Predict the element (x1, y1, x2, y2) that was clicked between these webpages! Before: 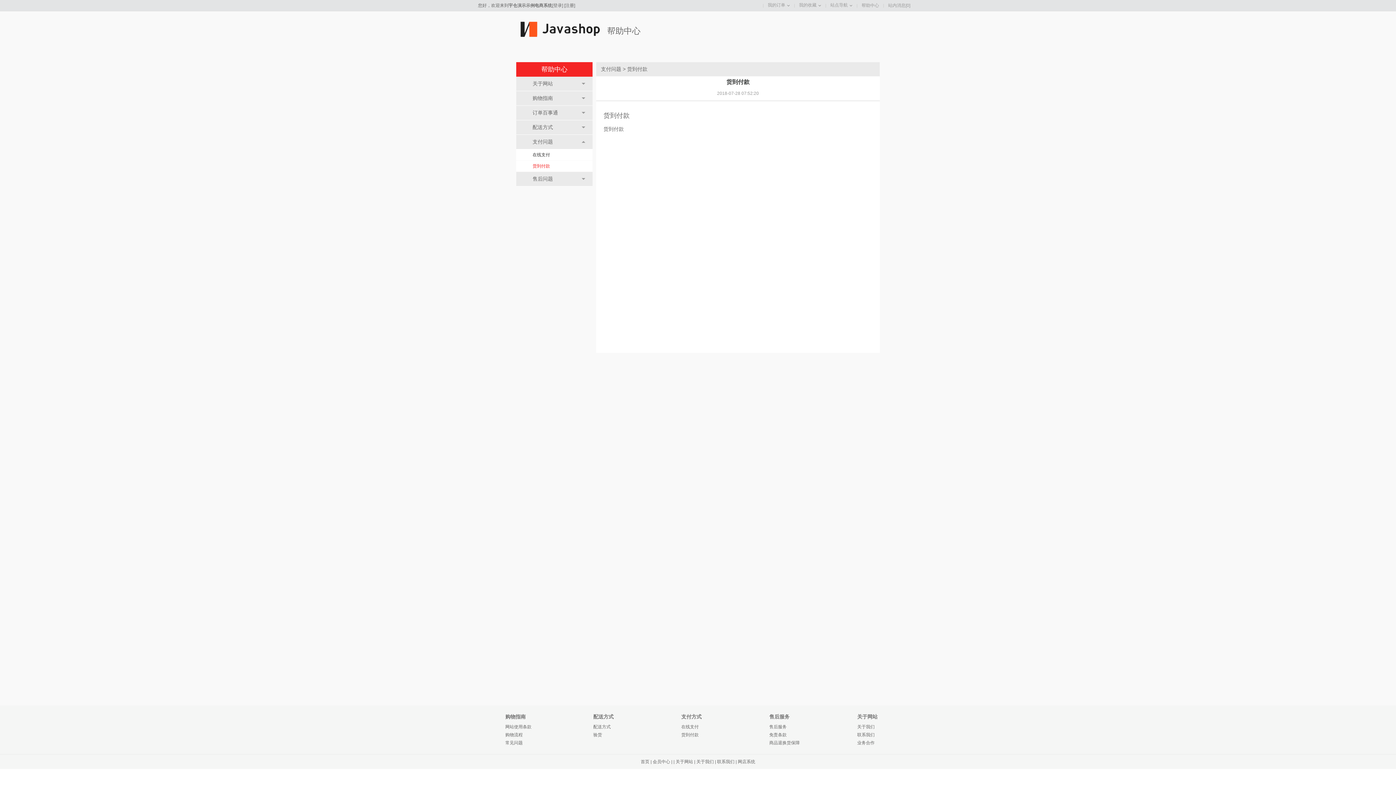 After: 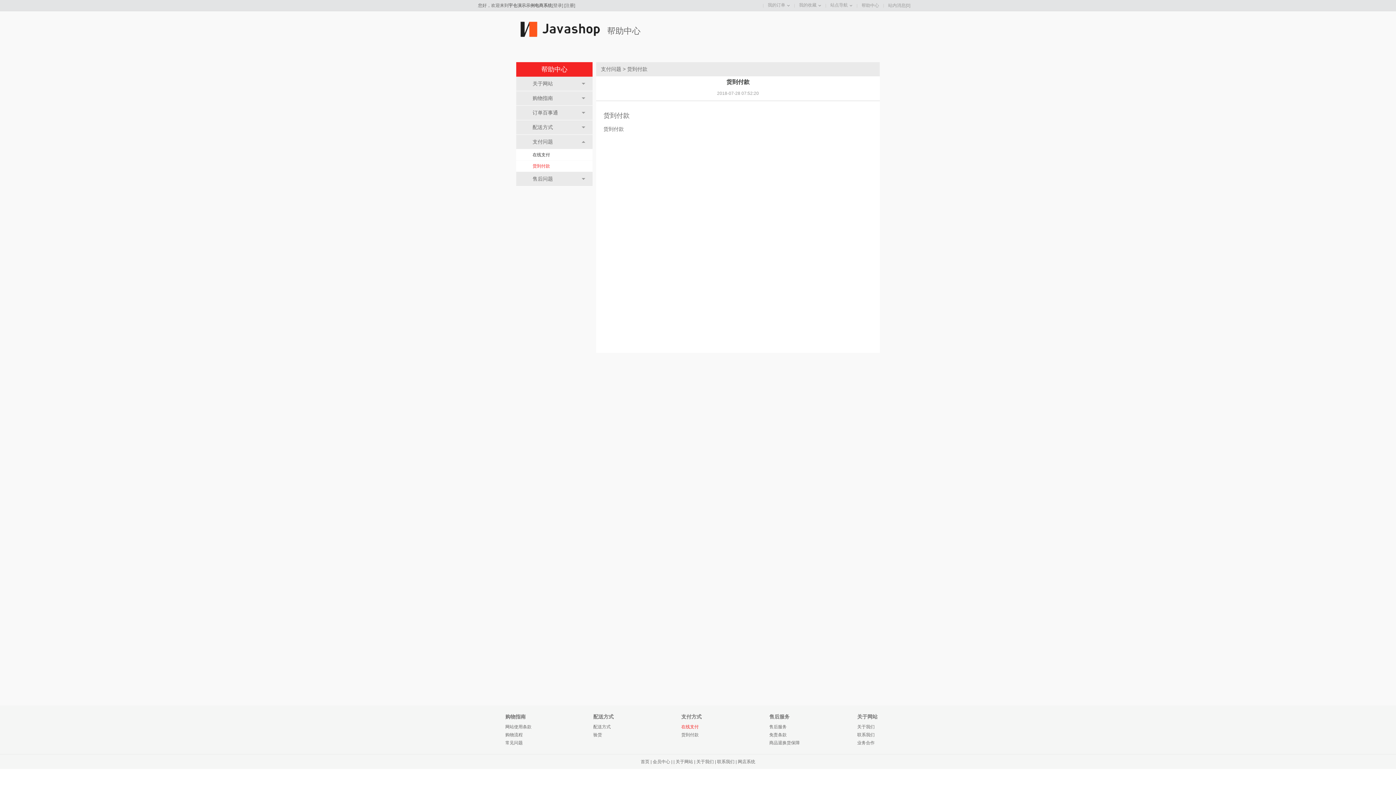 Action: bbox: (681, 724, 698, 729) label: 在线支付